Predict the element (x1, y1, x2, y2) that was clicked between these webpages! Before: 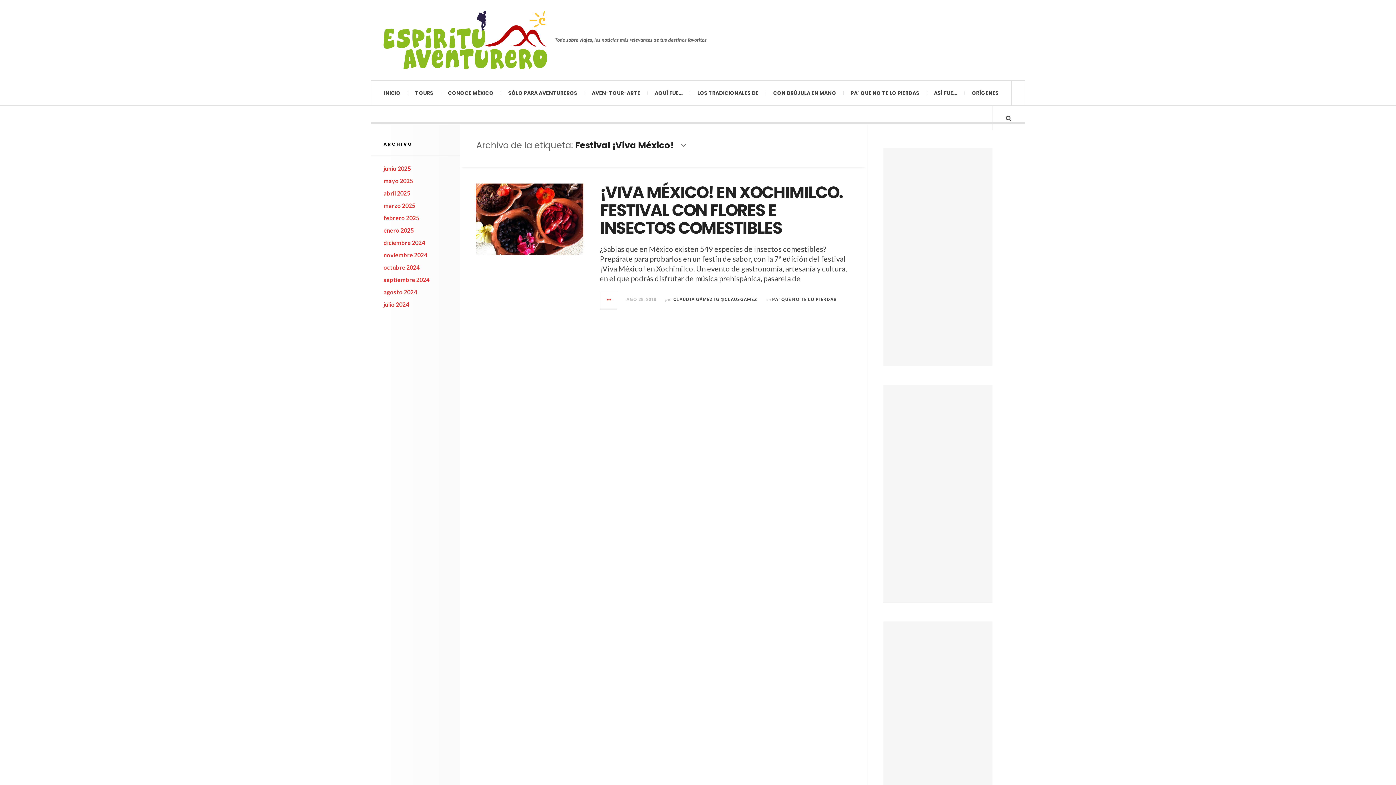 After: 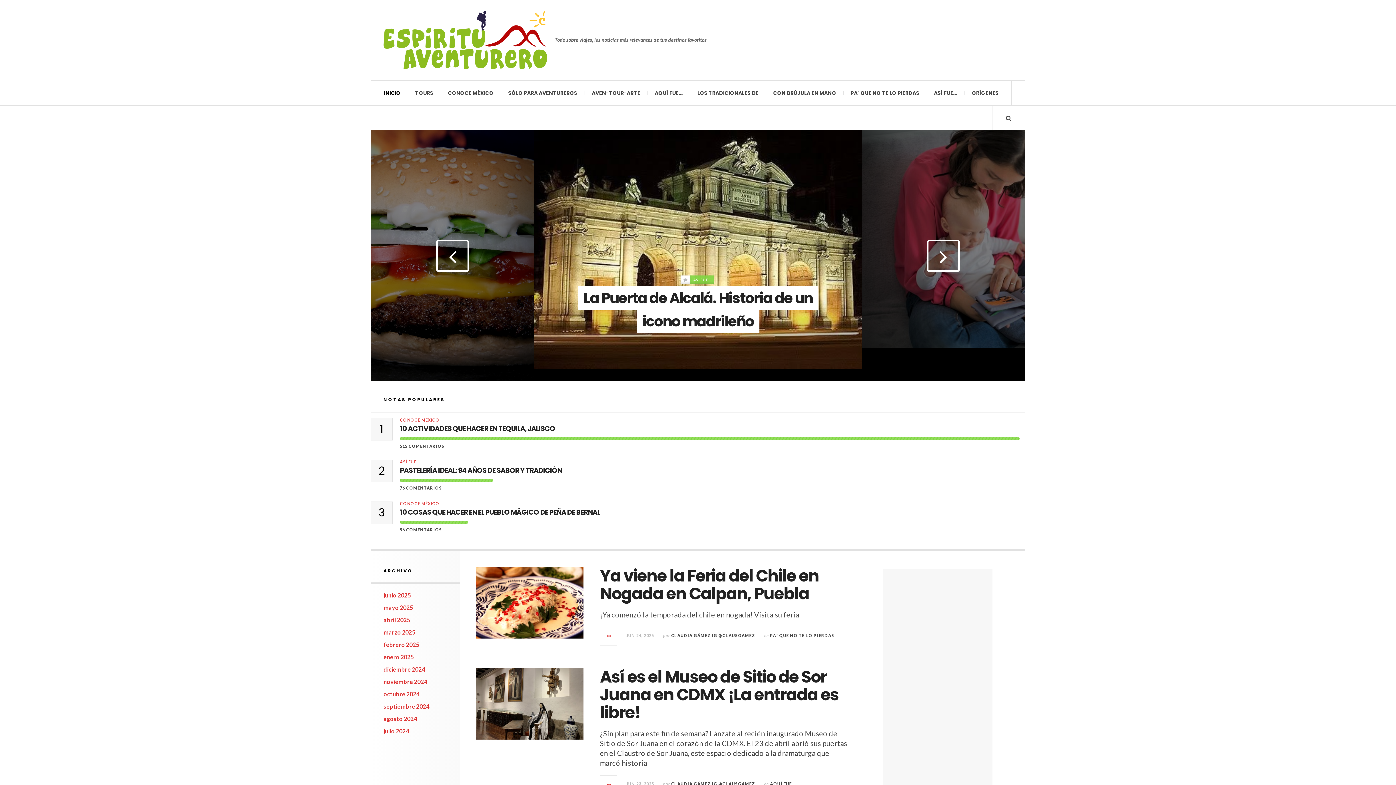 Action: label: diciembre 2024 bbox: (383, 239, 425, 246)